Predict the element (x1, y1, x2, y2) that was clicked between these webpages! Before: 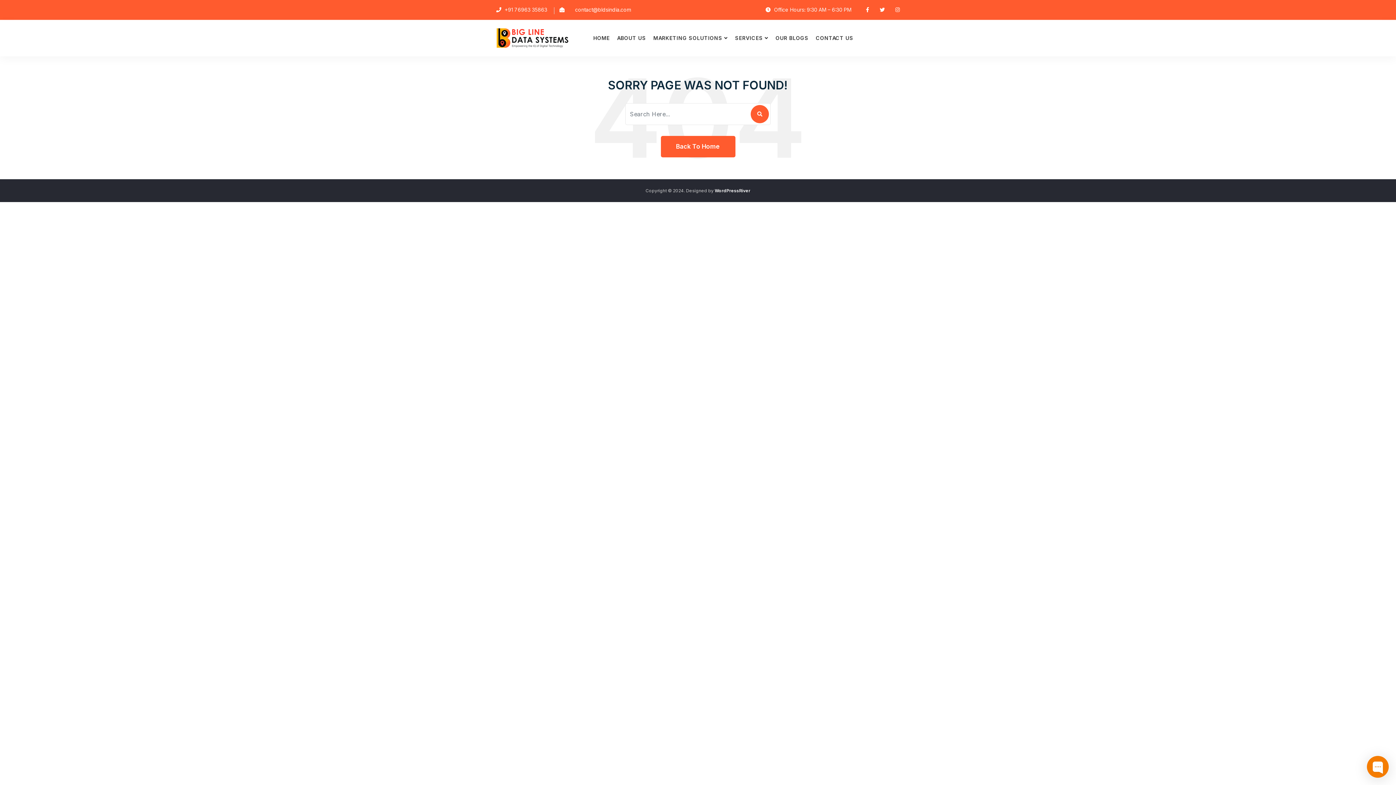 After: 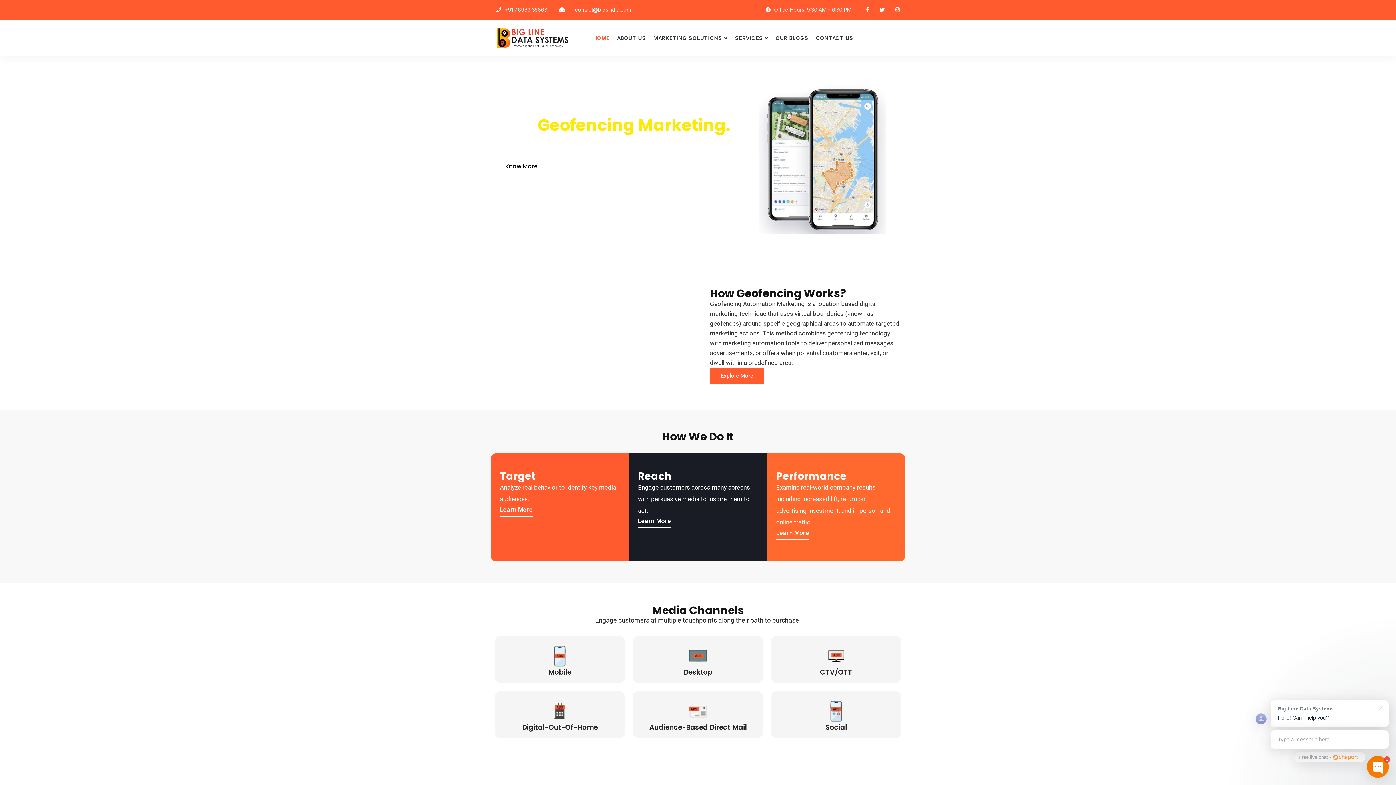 Action: bbox: (589, 20, 613, 56) label: HOME